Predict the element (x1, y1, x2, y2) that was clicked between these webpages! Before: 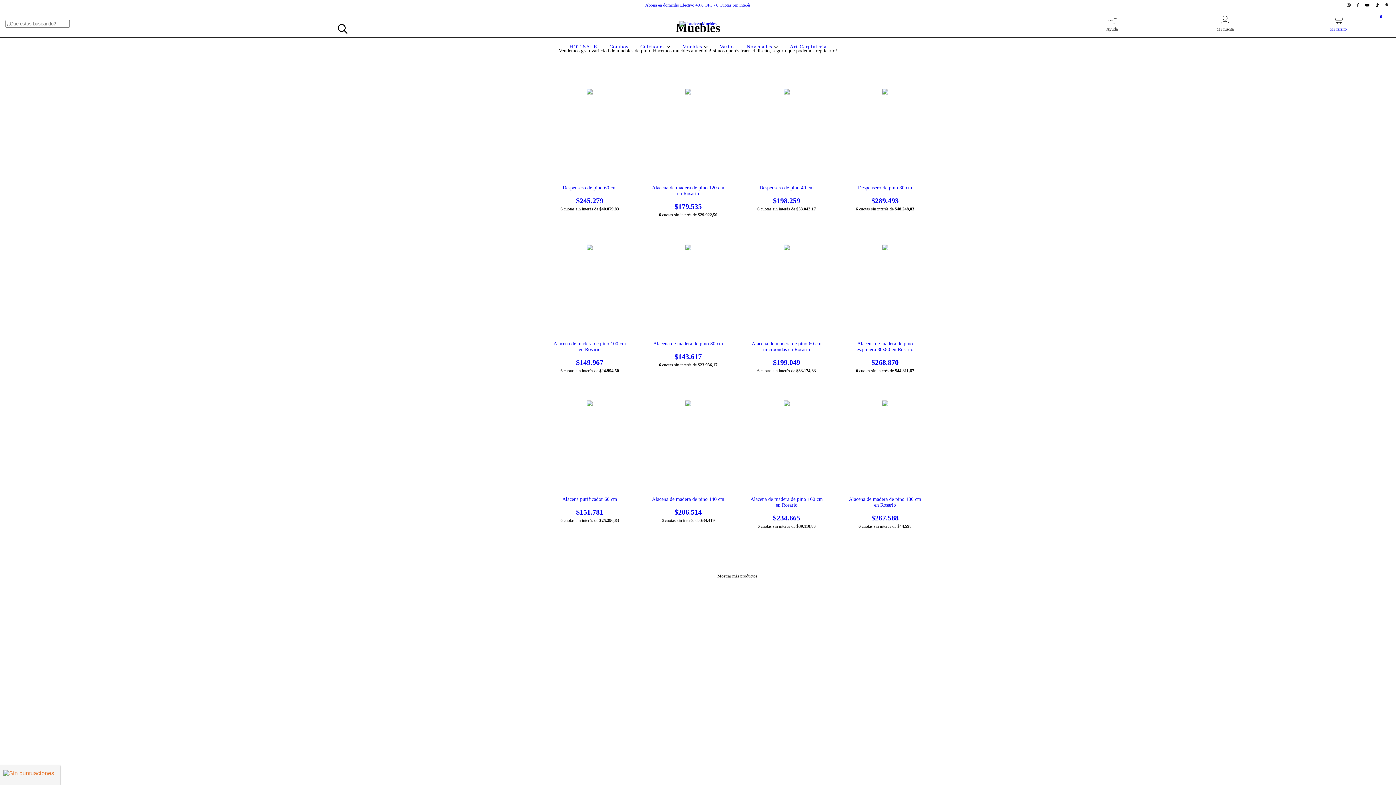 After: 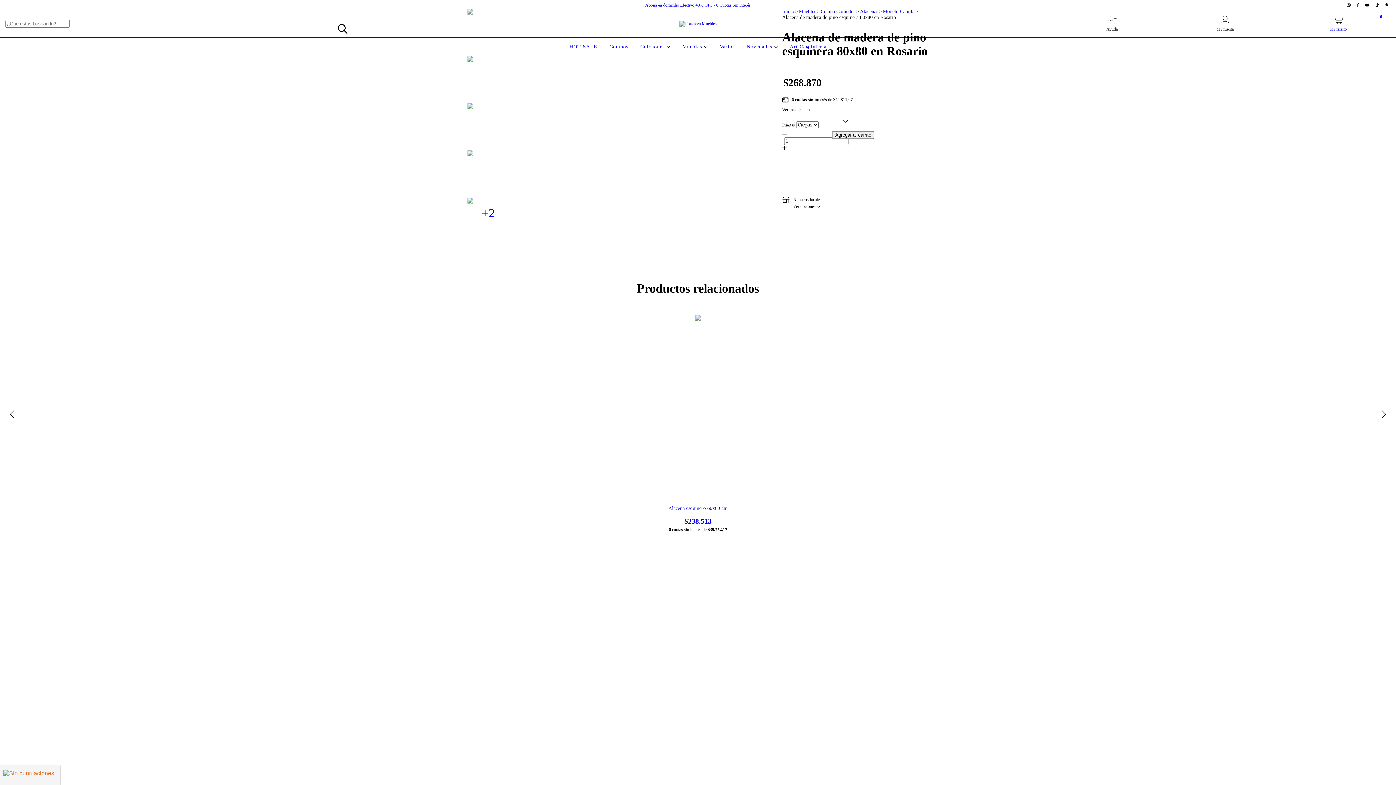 Action: bbox: (847, 340, 923, 366) label: Alacena de madera de pino esquinera 80x80 en Rosario